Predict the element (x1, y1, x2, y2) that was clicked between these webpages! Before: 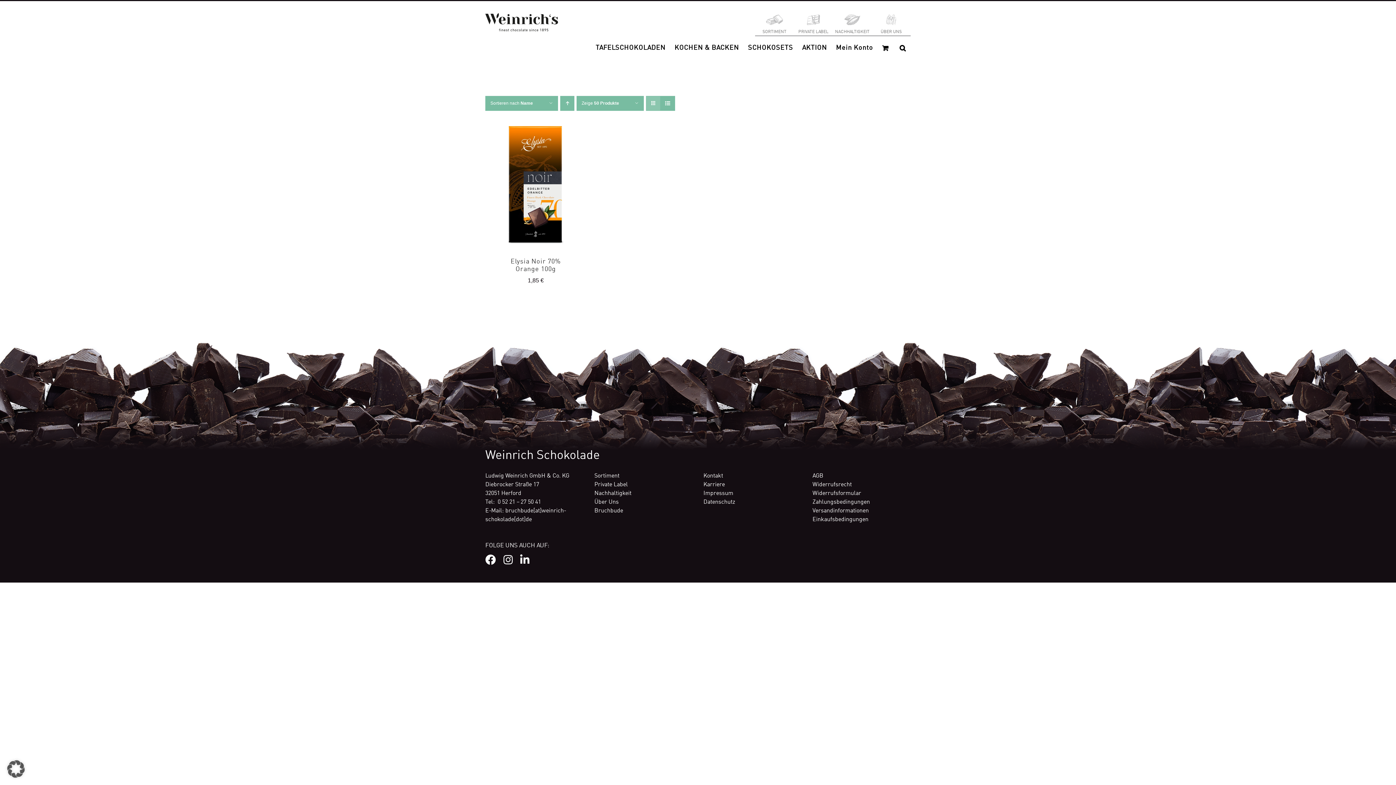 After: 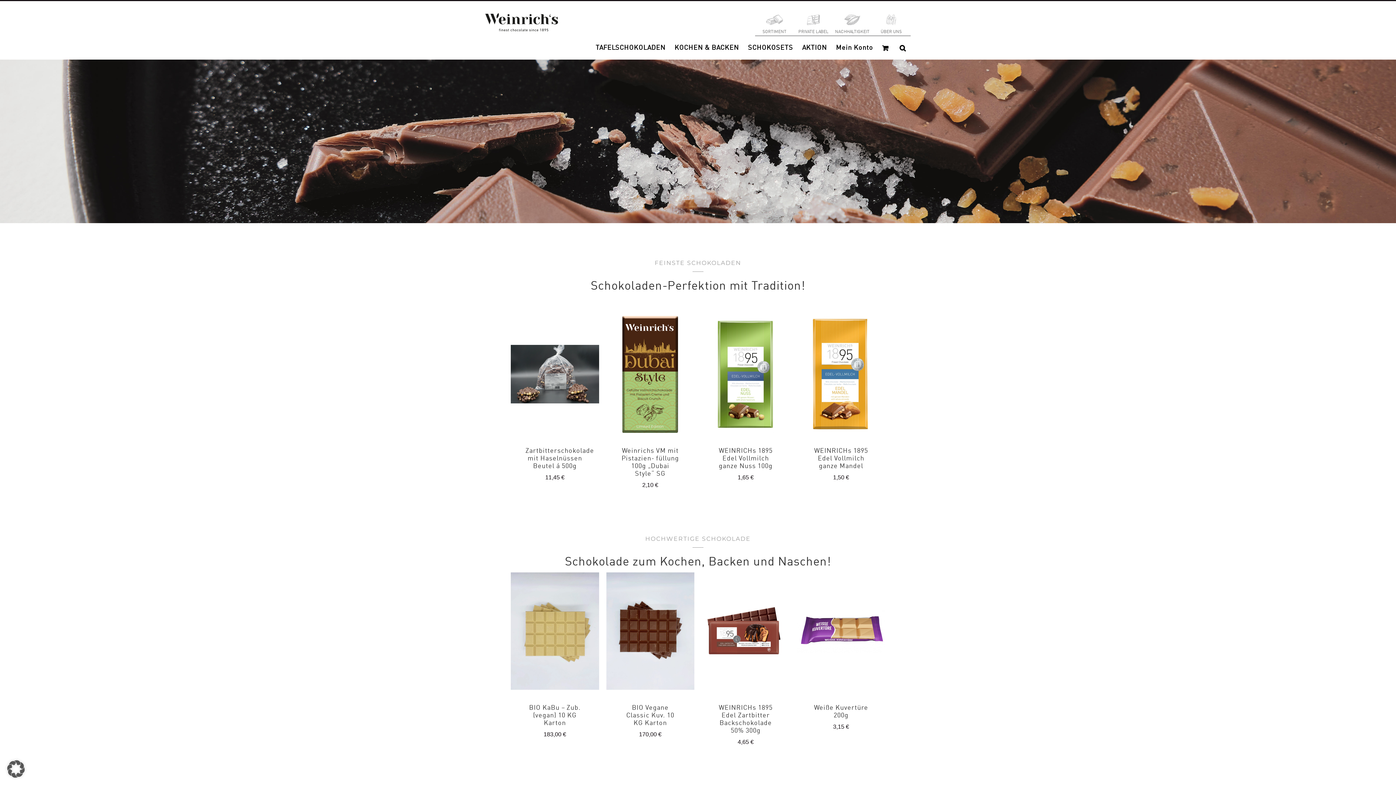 Action: bbox: (485, 13, 558, 31)